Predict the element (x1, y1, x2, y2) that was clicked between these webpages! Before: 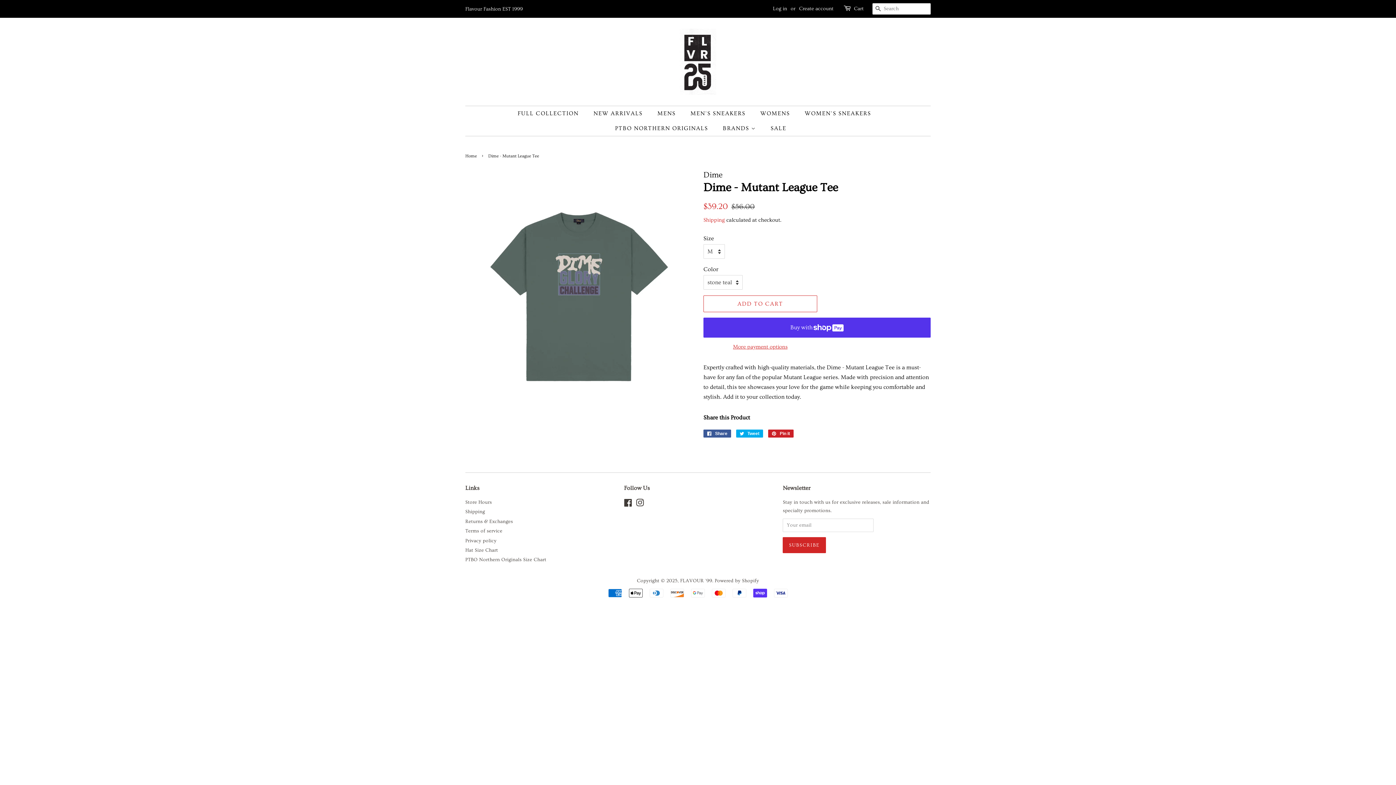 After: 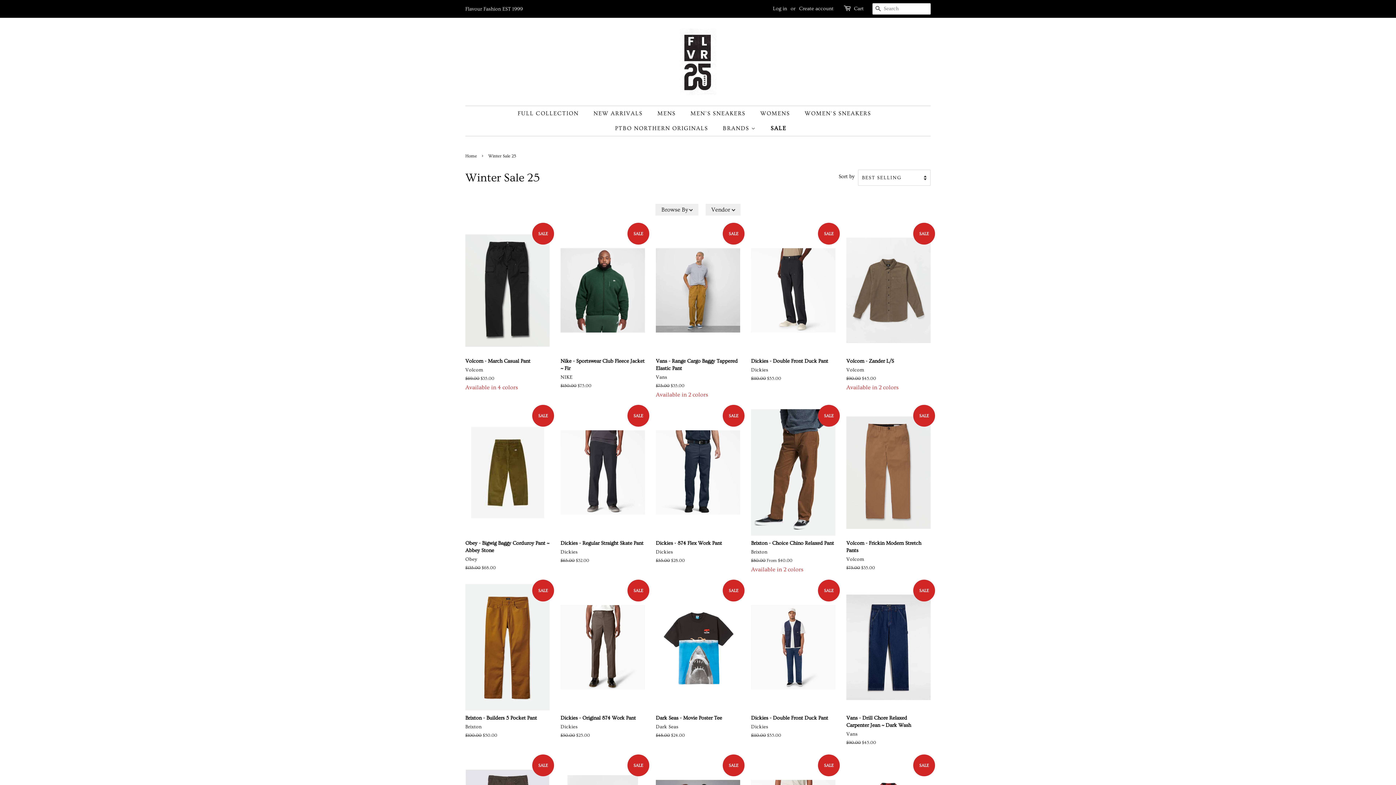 Action: label: SALE bbox: (765, 121, 786, 136)